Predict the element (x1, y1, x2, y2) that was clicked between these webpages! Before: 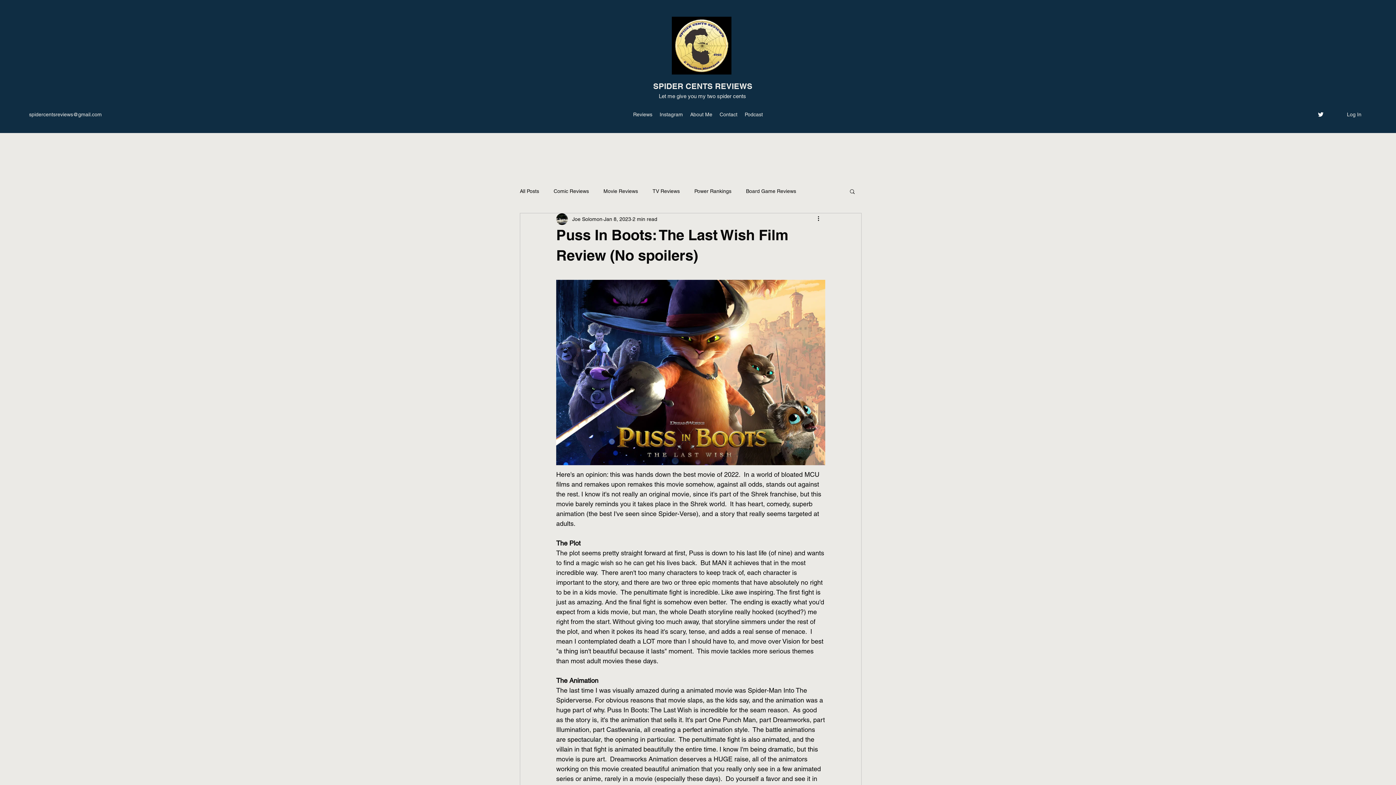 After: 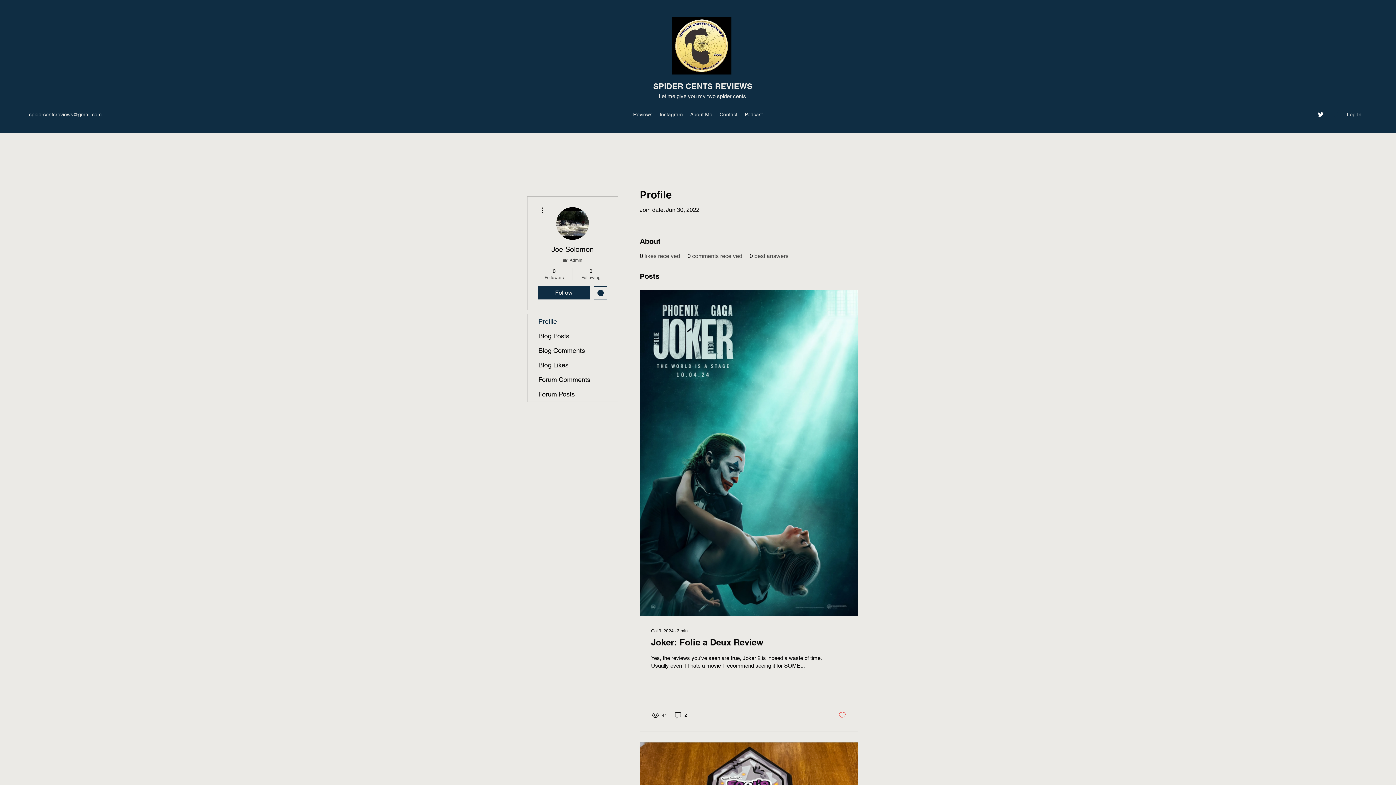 Action: bbox: (572, 215, 602, 223) label: Joe Solomon